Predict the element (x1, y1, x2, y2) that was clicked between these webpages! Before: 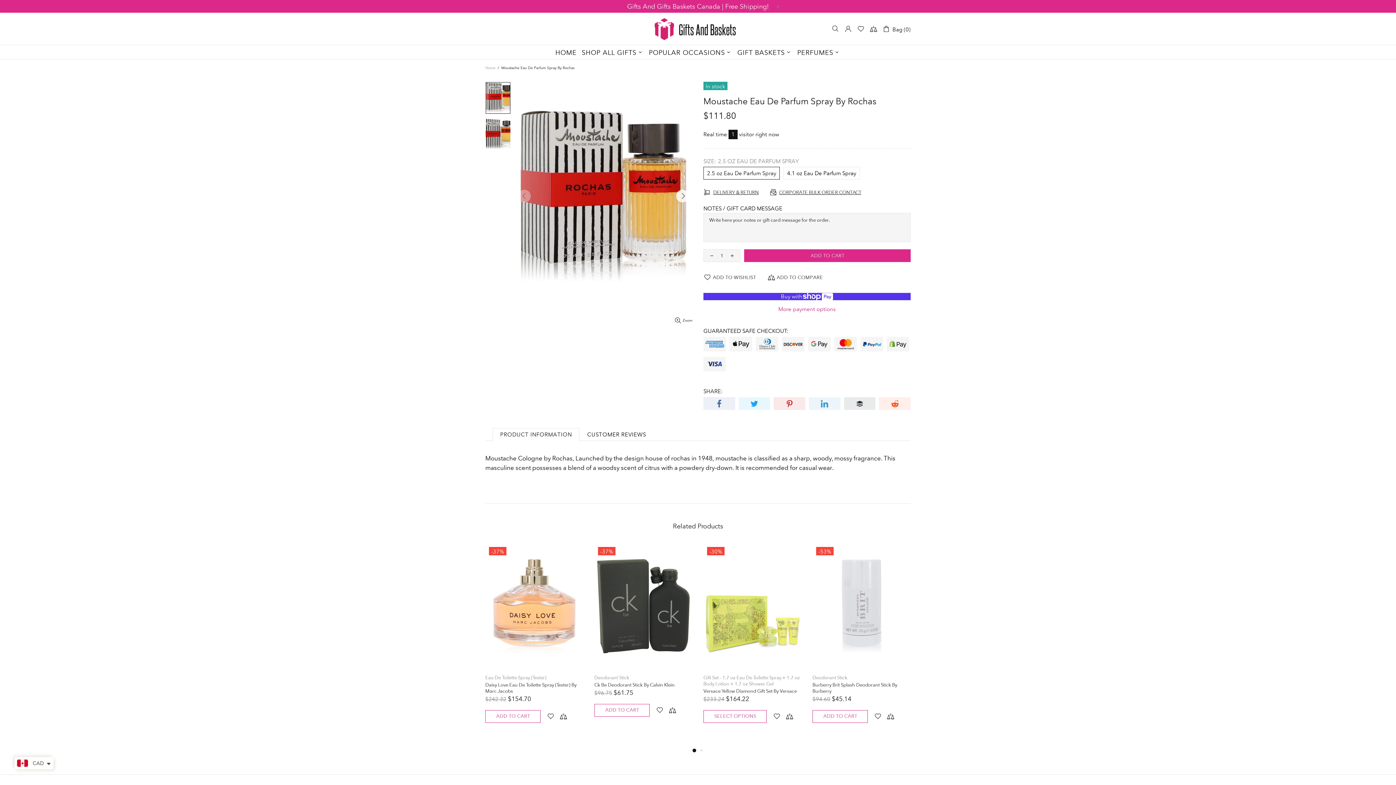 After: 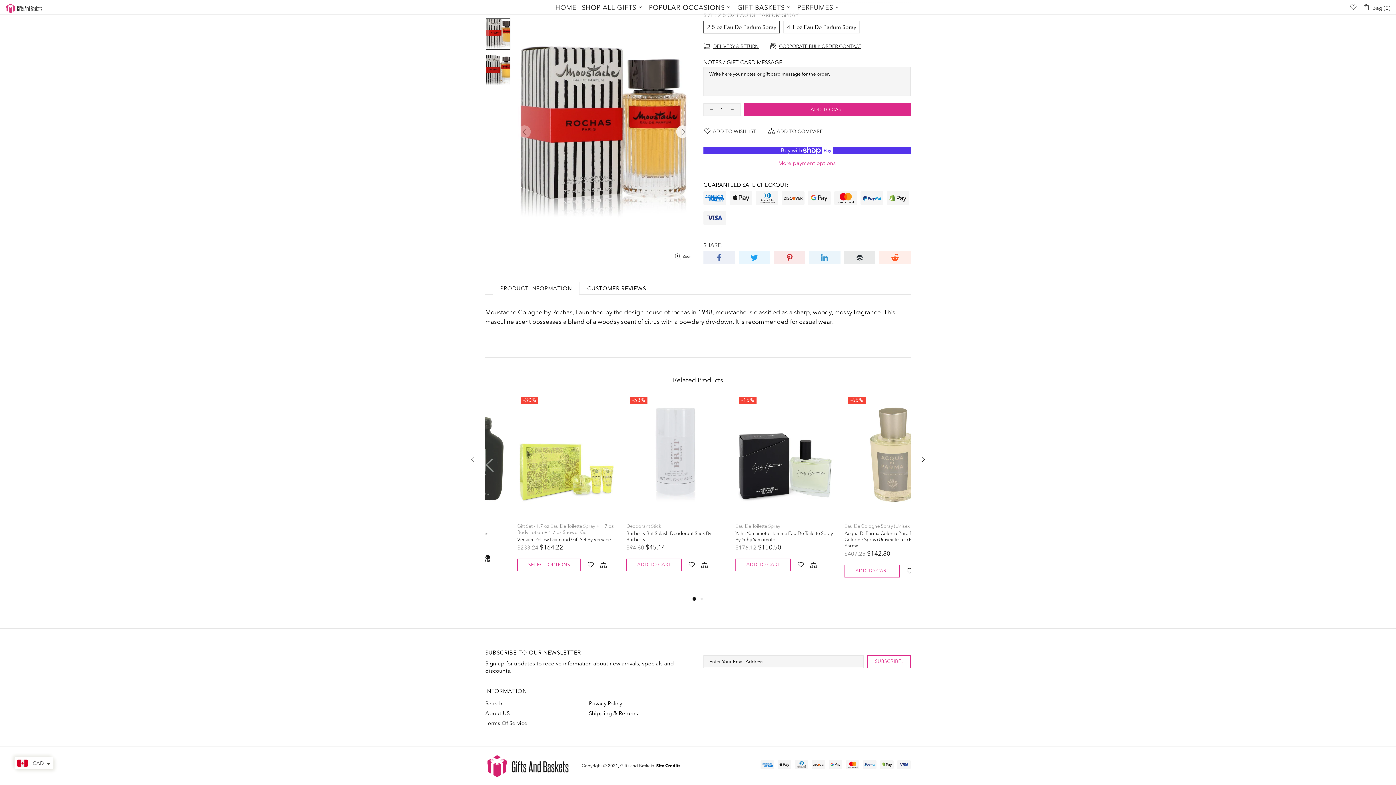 Action: bbox: (666, 704, 678, 716)